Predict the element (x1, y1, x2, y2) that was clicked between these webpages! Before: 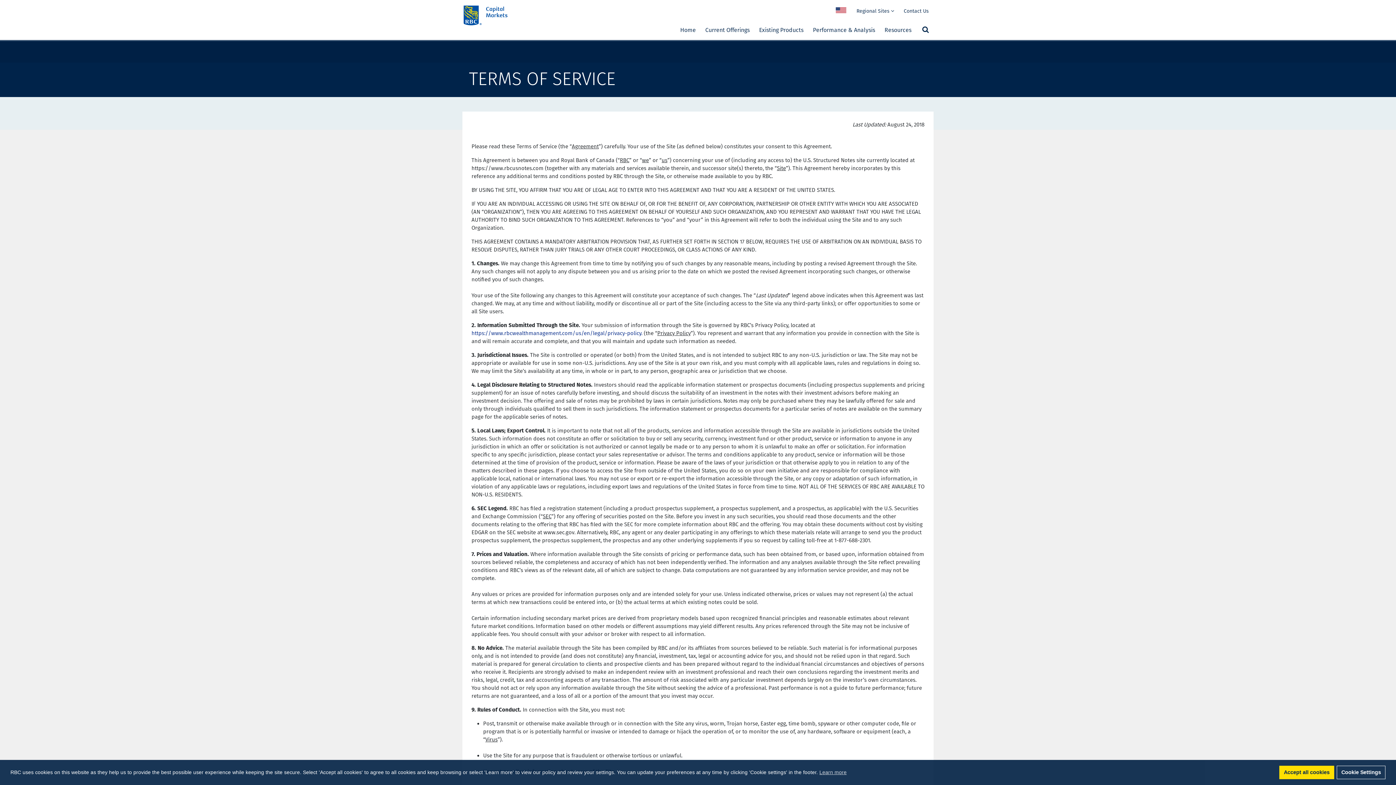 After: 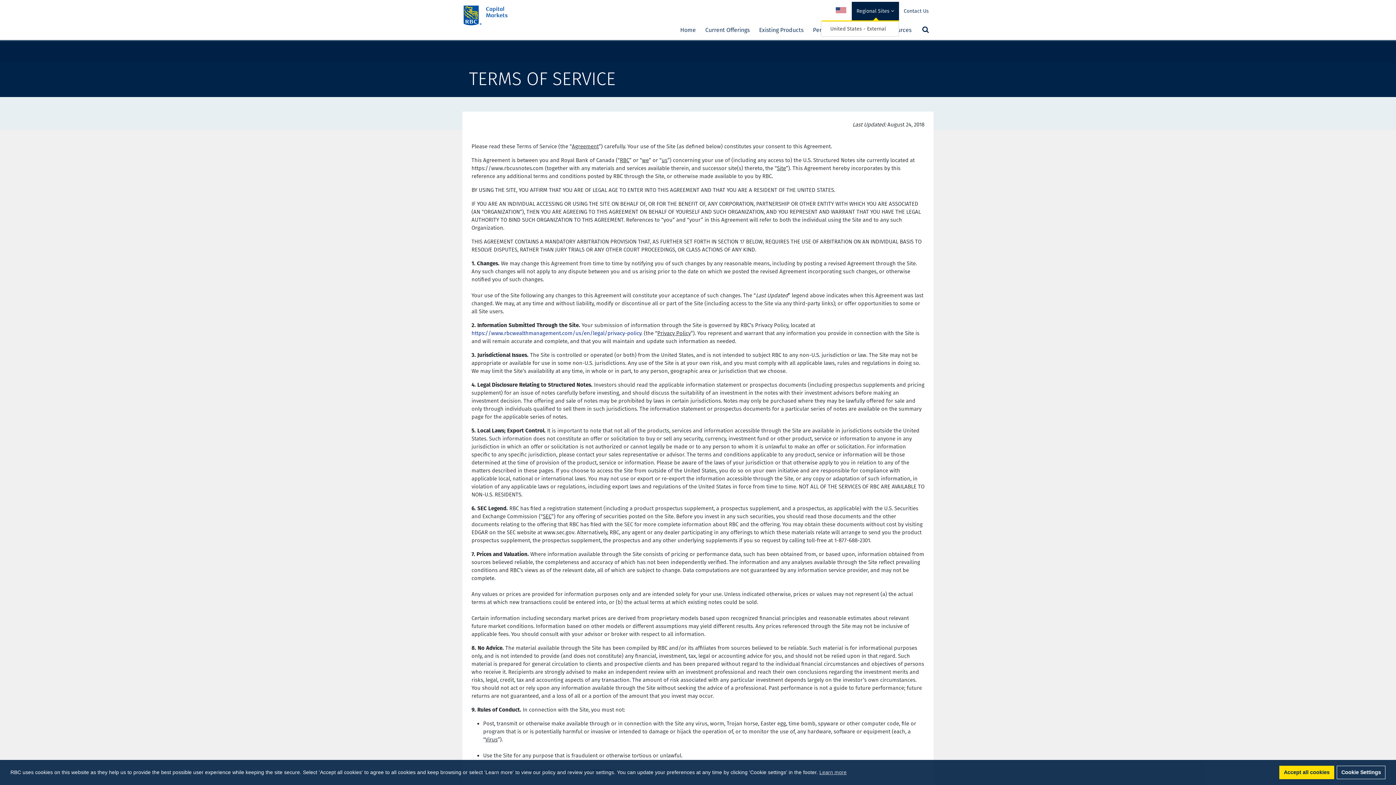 Action: label: Regional Sites  bbox: (852, 1, 899, 20)